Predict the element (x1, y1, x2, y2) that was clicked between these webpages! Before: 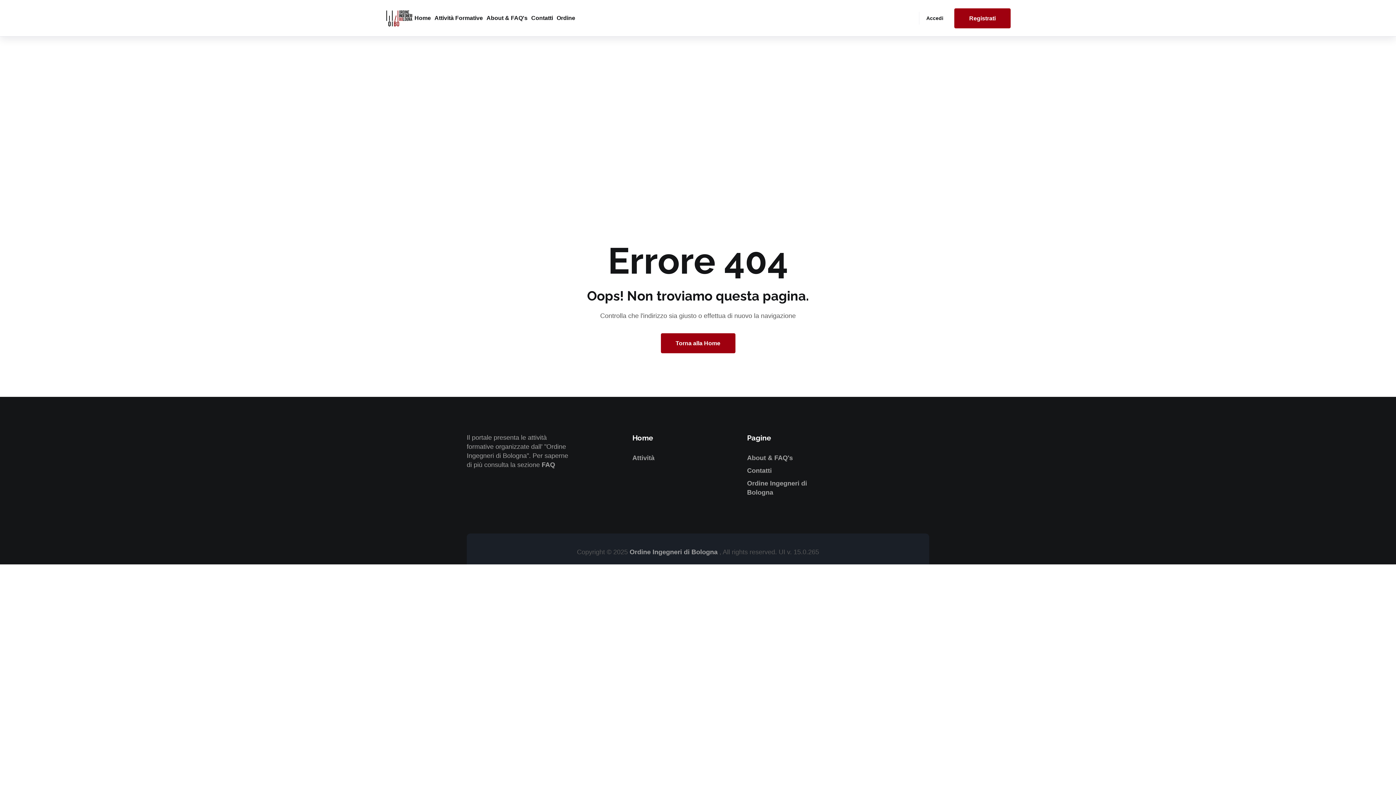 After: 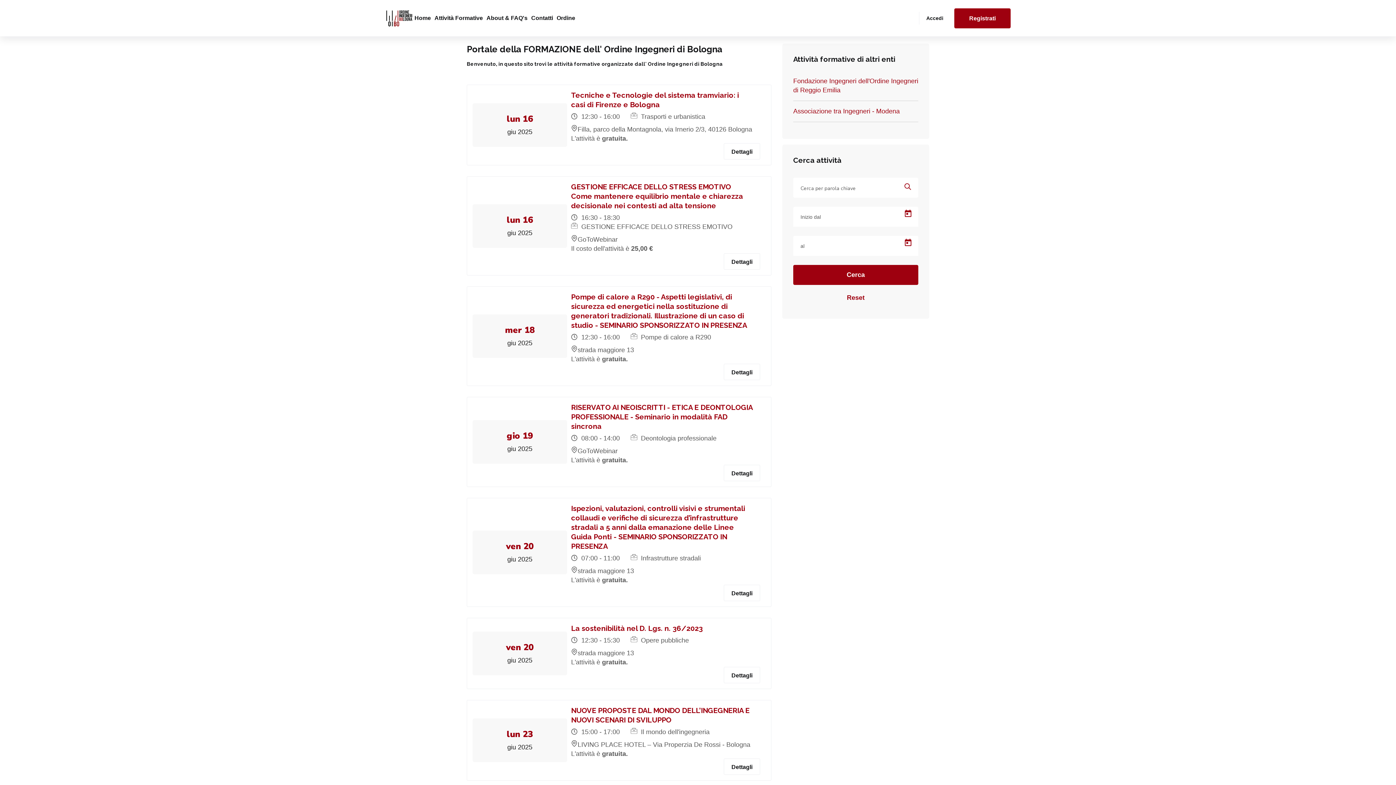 Action: bbox: (385, 14, 412, 21)